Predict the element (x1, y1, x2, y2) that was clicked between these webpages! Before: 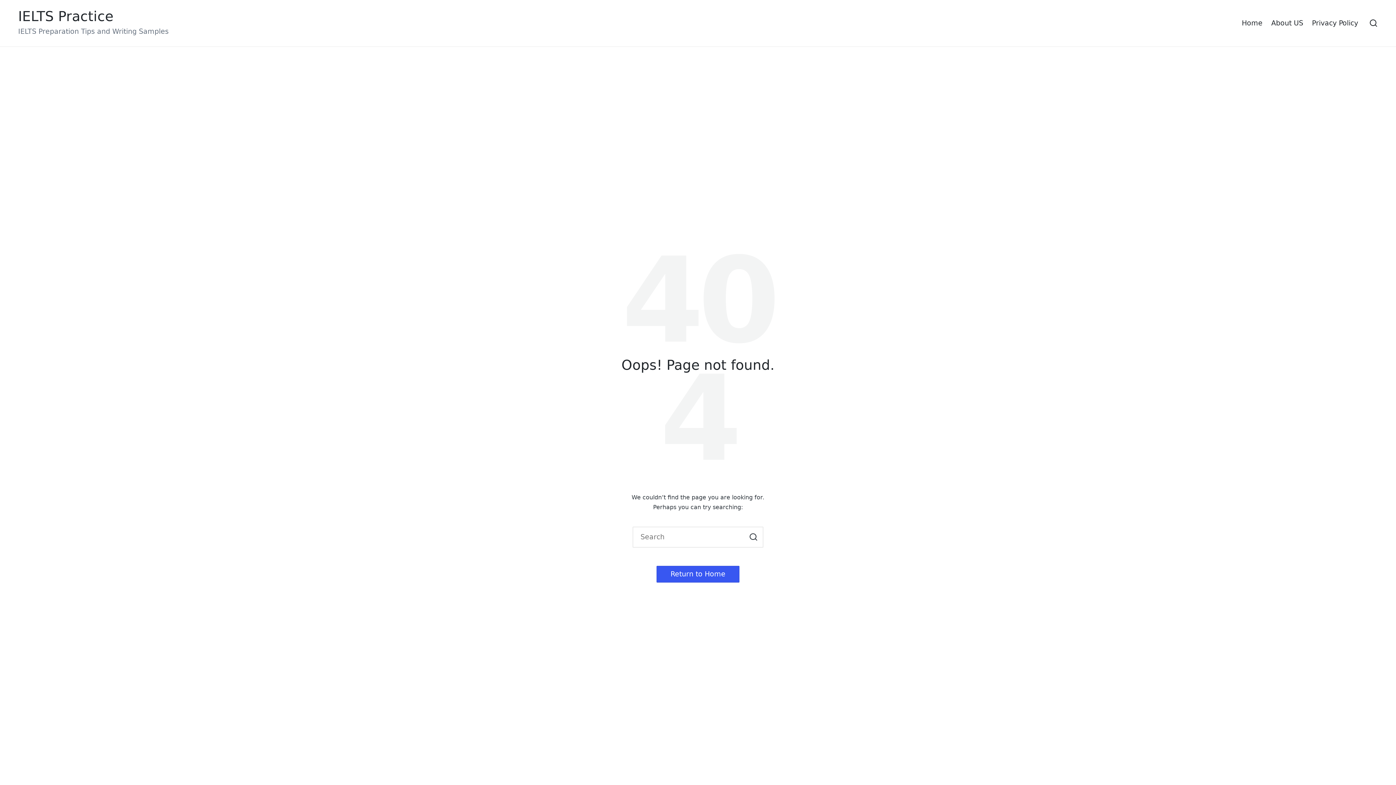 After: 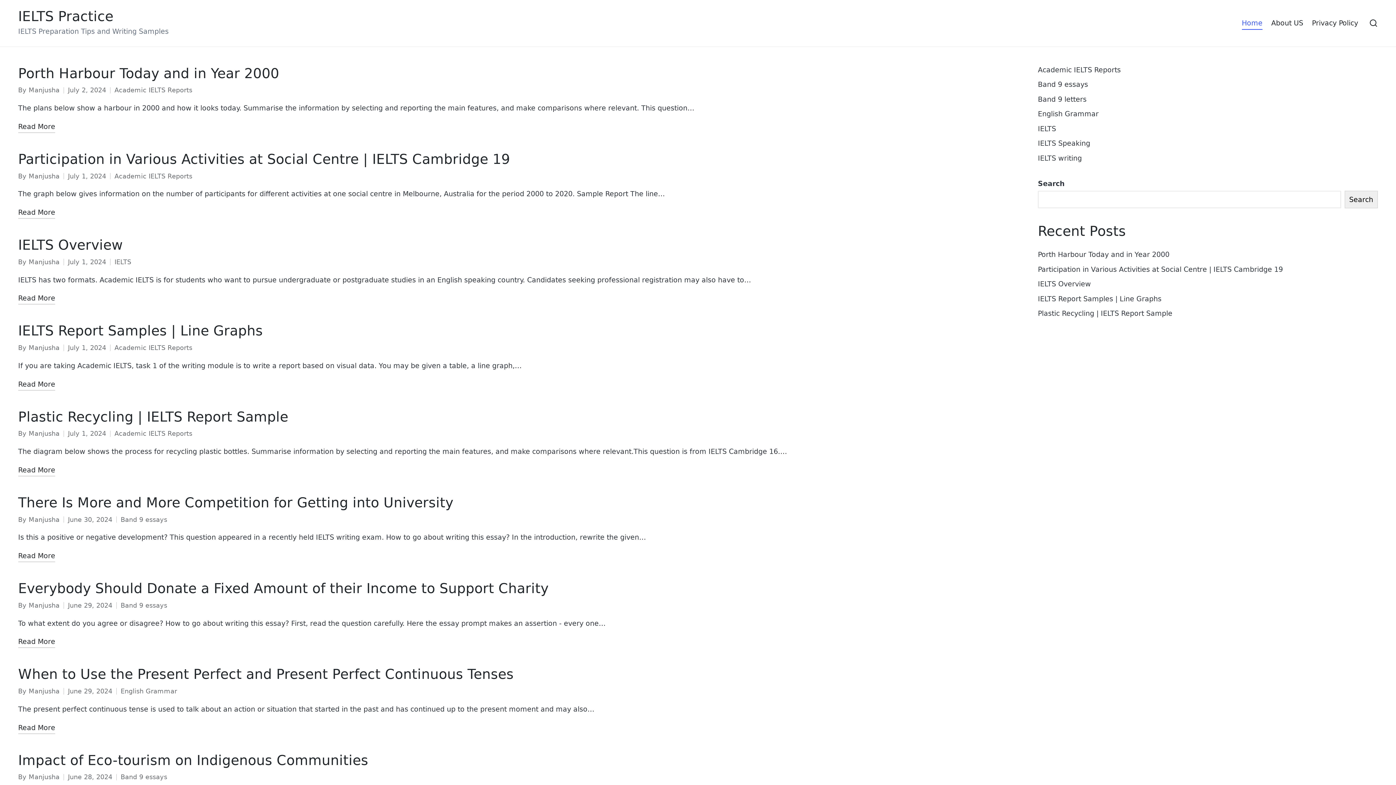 Action: bbox: (1242, 16, 1262, 29) label: Home